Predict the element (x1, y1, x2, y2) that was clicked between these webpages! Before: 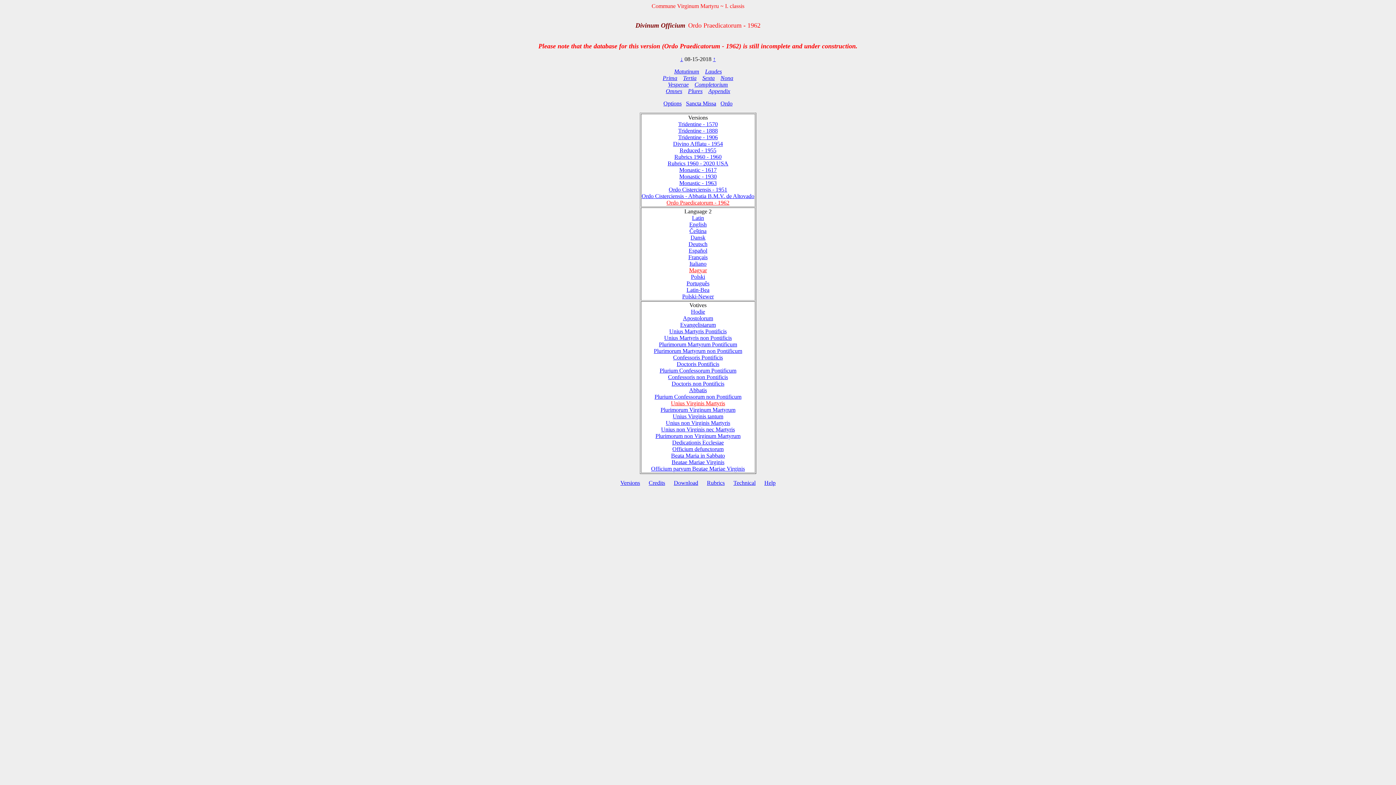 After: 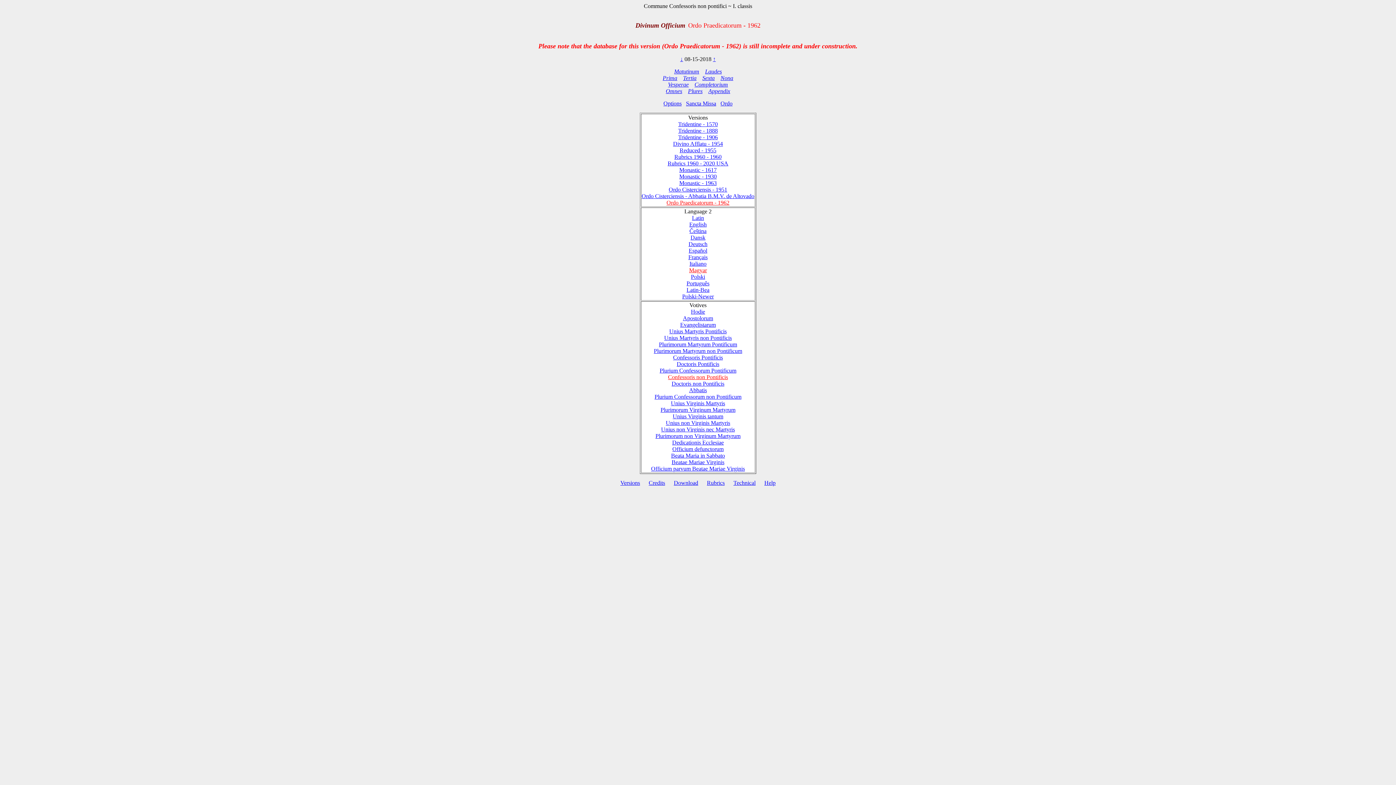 Action: label: Confessoris non Pontificis bbox: (668, 374, 728, 380)